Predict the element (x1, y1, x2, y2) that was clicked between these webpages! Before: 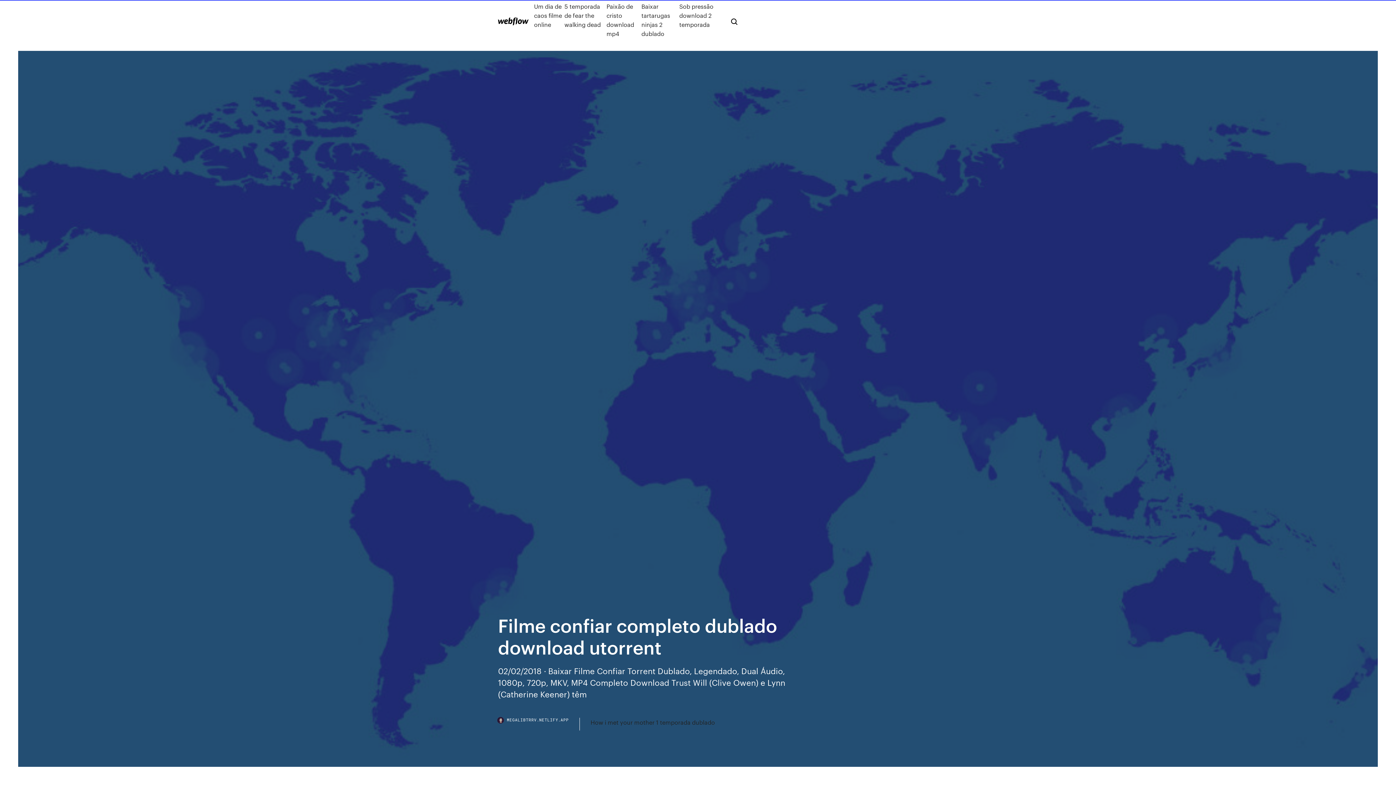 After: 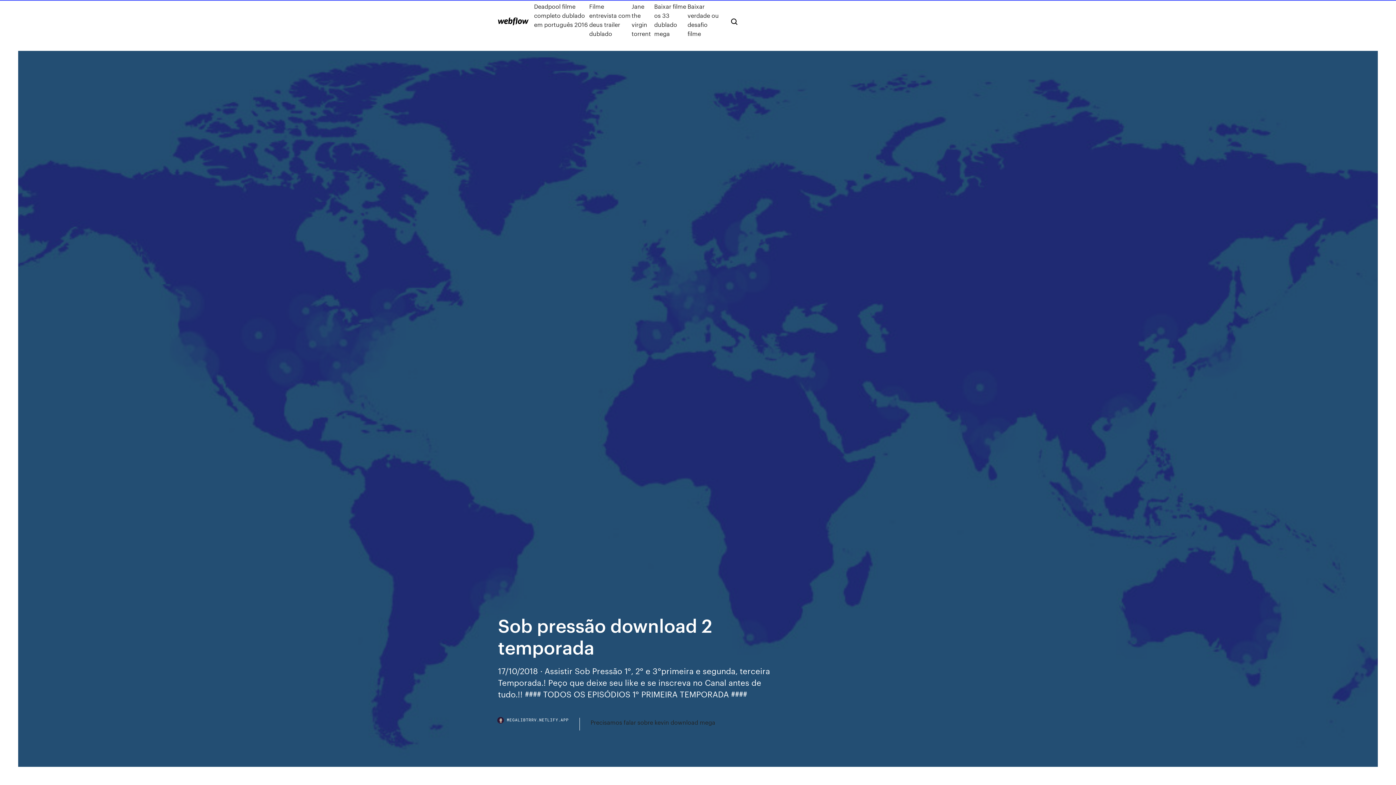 Action: bbox: (679, 1, 719, 38) label: Sob pressão download 2 temporada